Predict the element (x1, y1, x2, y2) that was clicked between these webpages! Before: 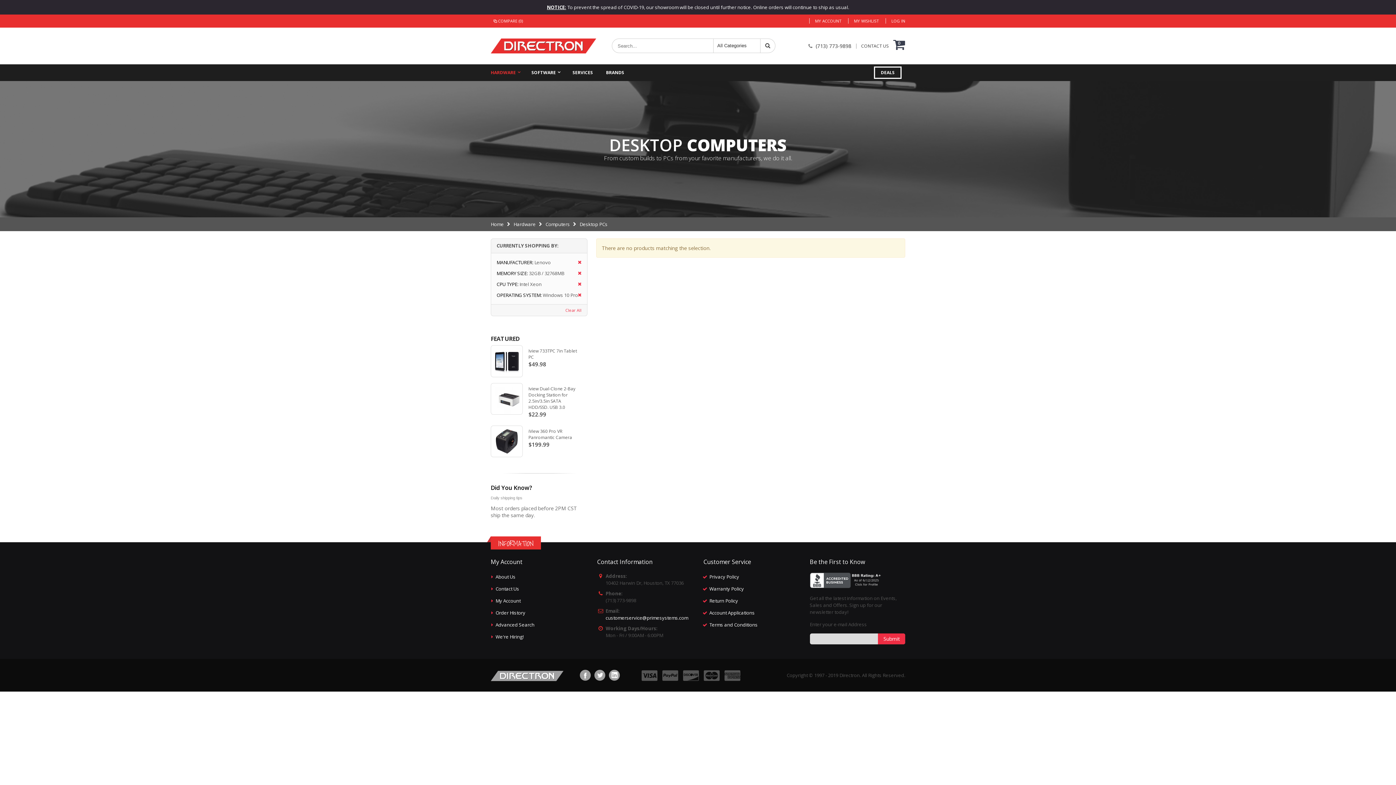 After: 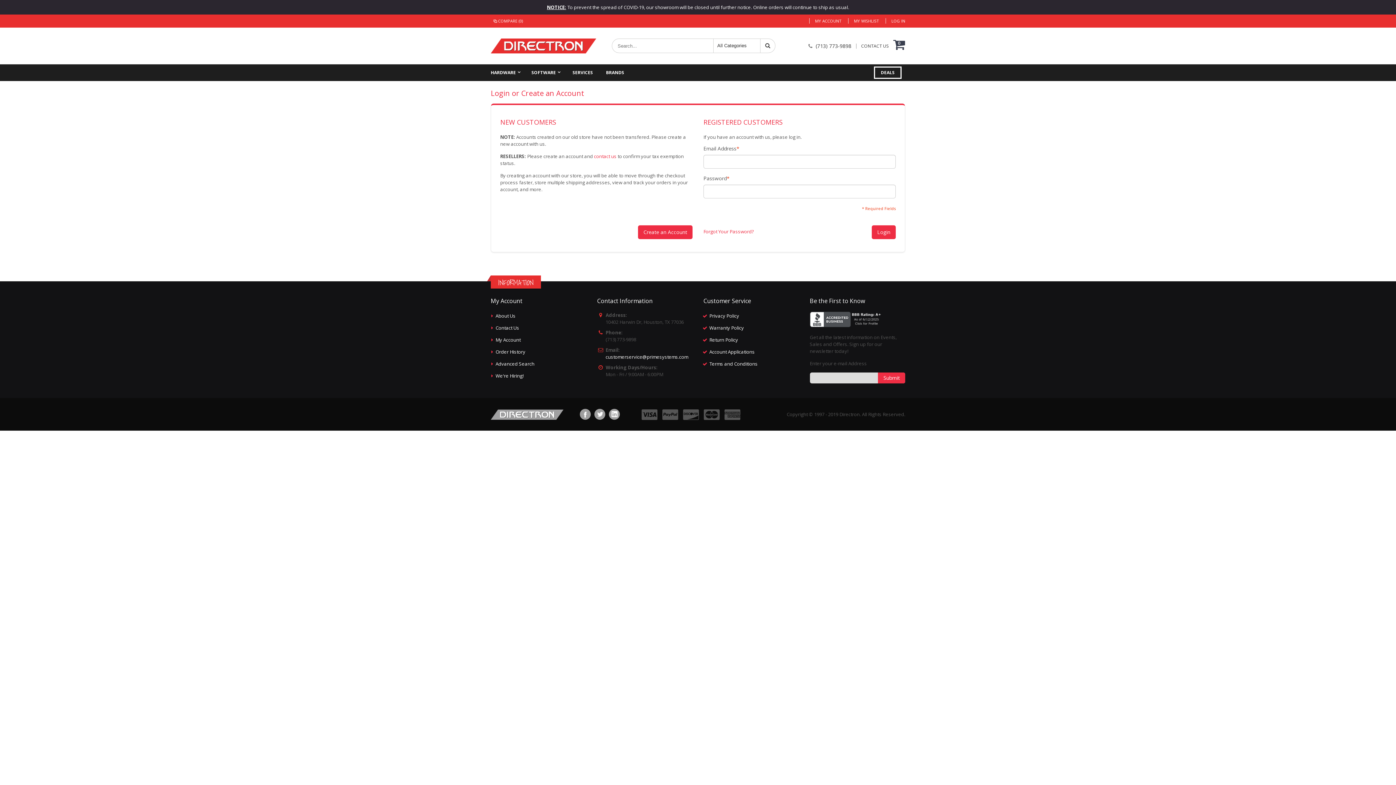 Action: label: Order History bbox: (495, 609, 525, 616)